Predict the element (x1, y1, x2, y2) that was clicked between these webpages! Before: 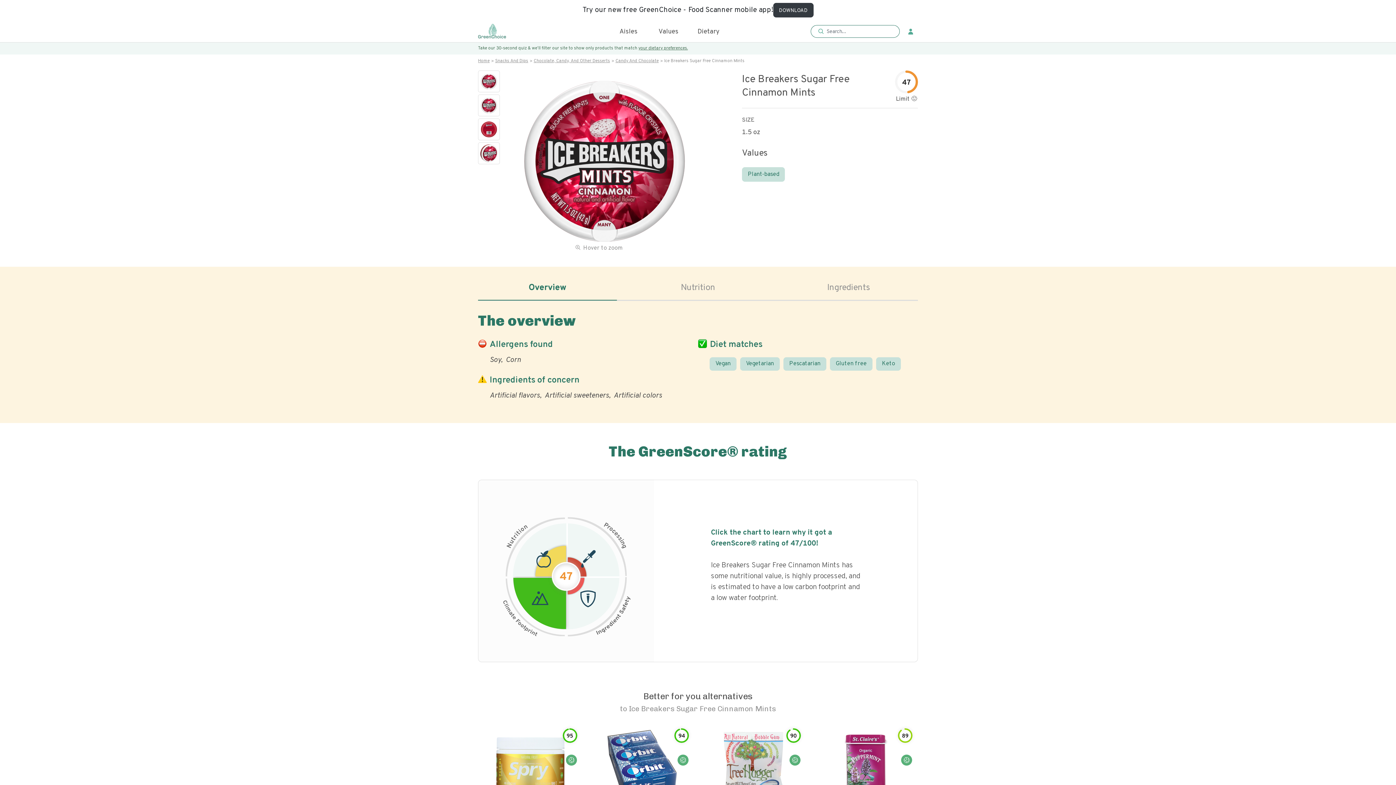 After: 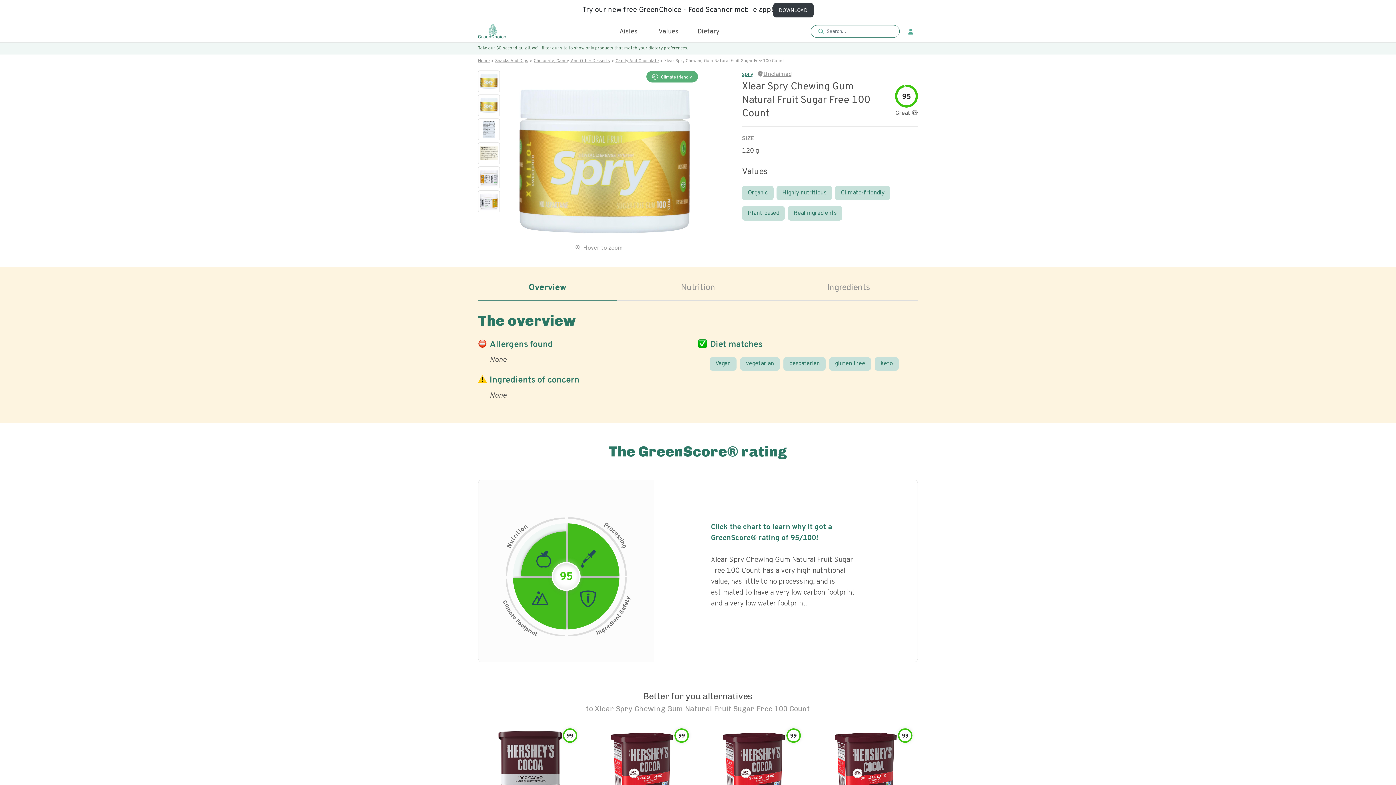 Action: bbox: (483, 730, 577, 806)